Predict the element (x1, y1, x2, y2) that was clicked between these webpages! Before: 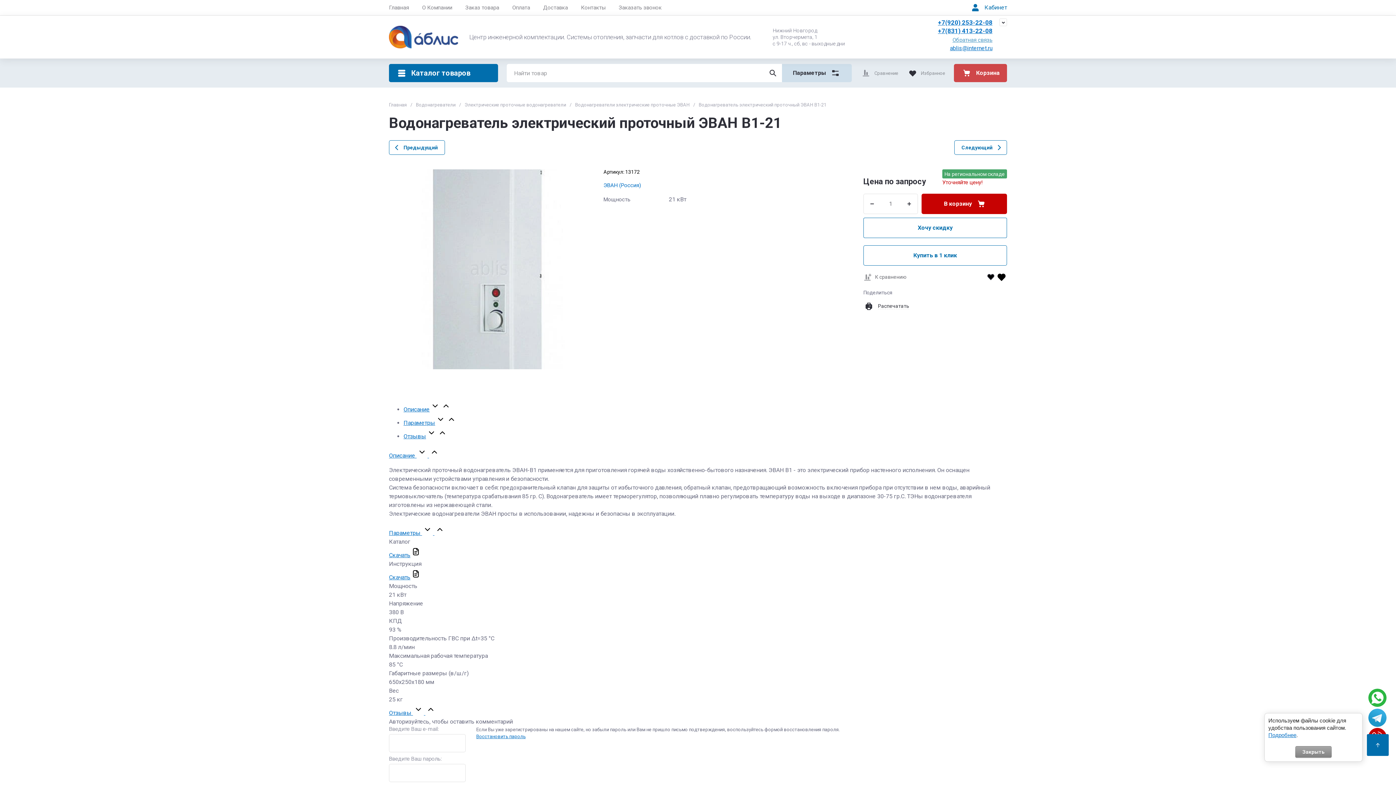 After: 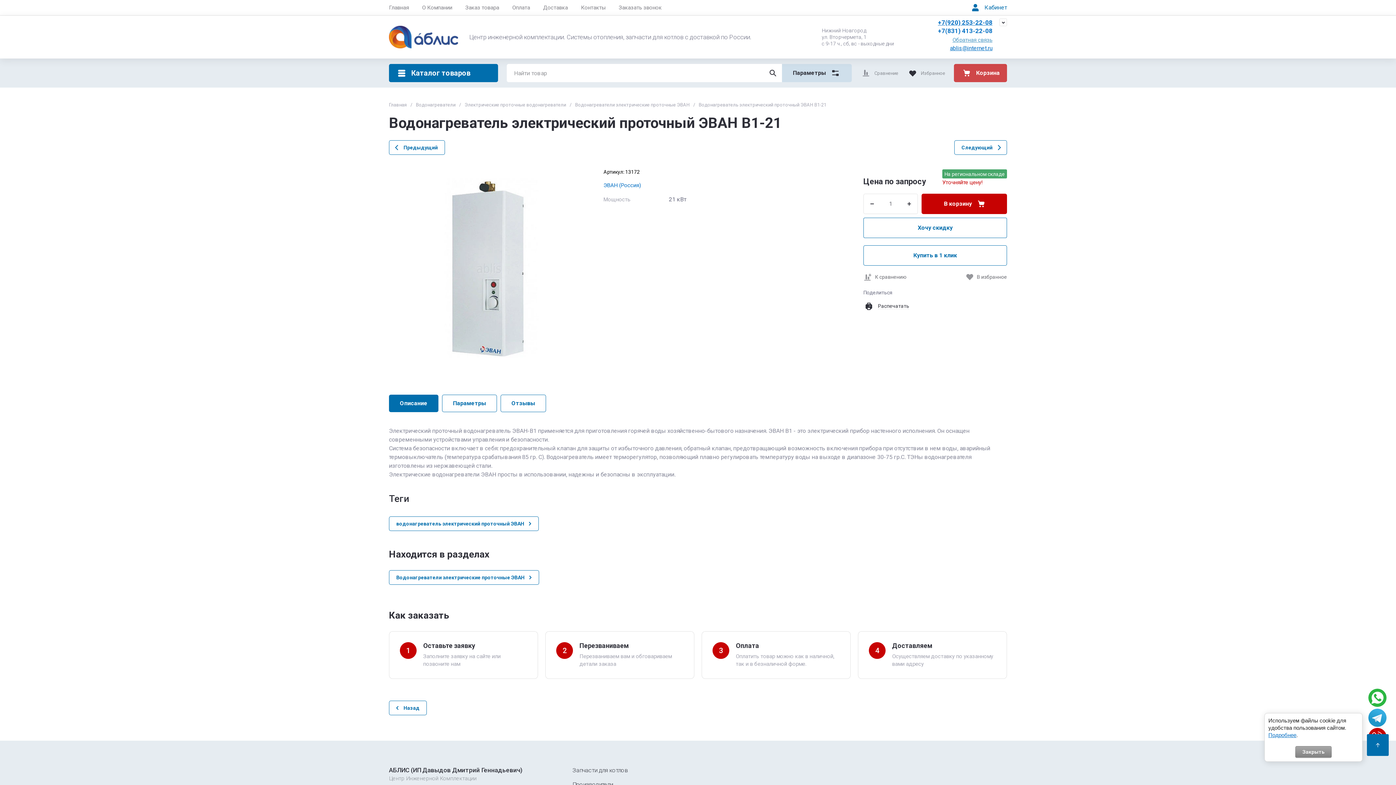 Action: bbox: (938, 27, 992, 34) label: +7(831) 413-22-08